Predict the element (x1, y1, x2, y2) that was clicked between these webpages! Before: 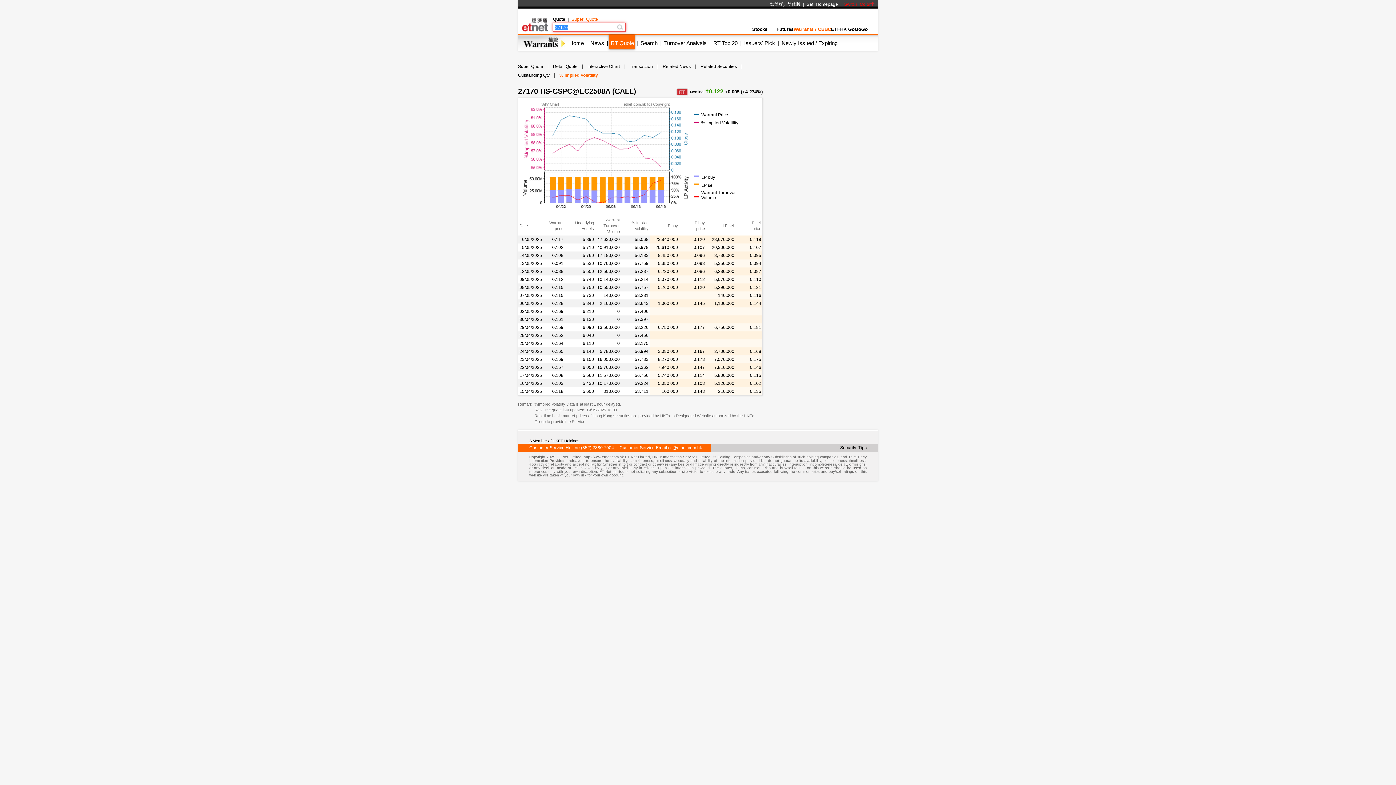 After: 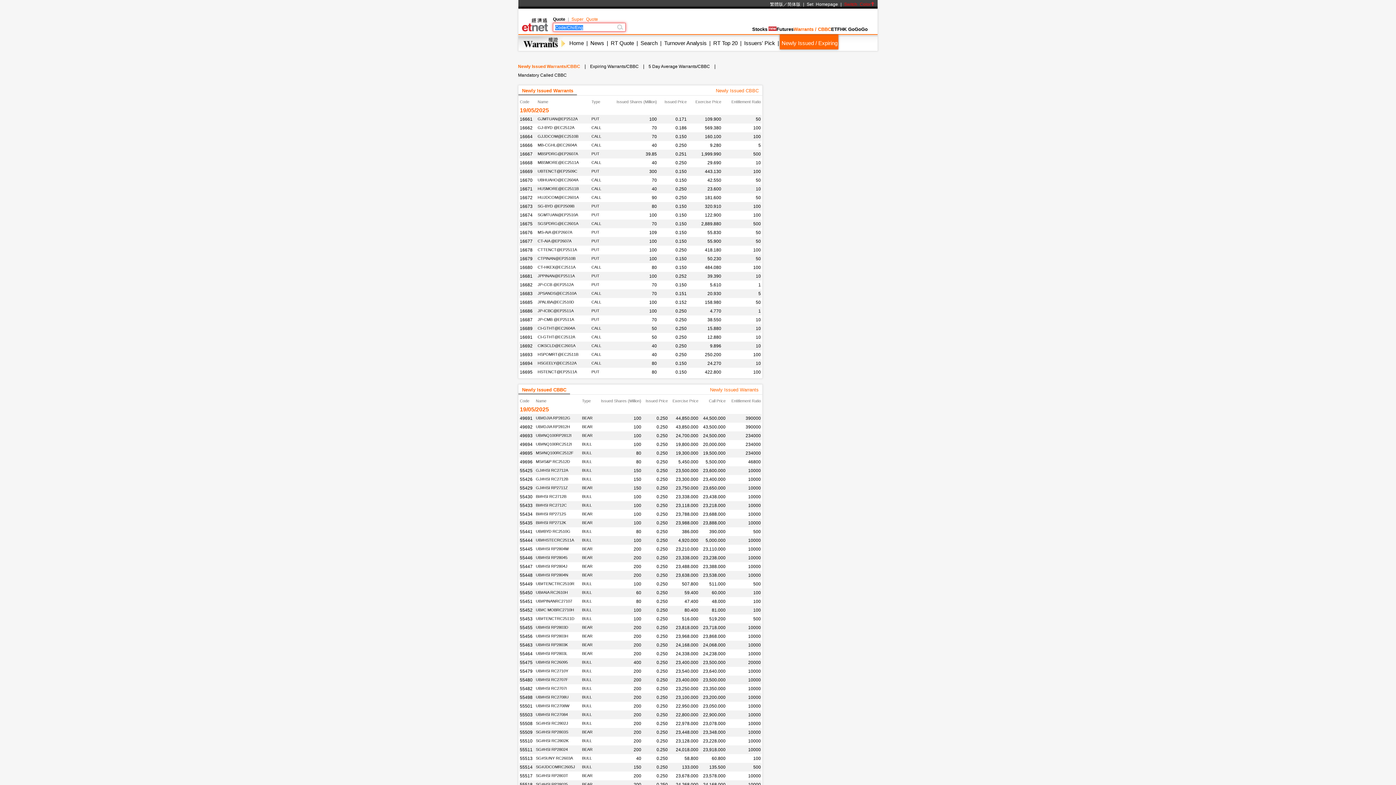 Action: label: Newly Issued / Expiring bbox: (781, 40, 837, 46)